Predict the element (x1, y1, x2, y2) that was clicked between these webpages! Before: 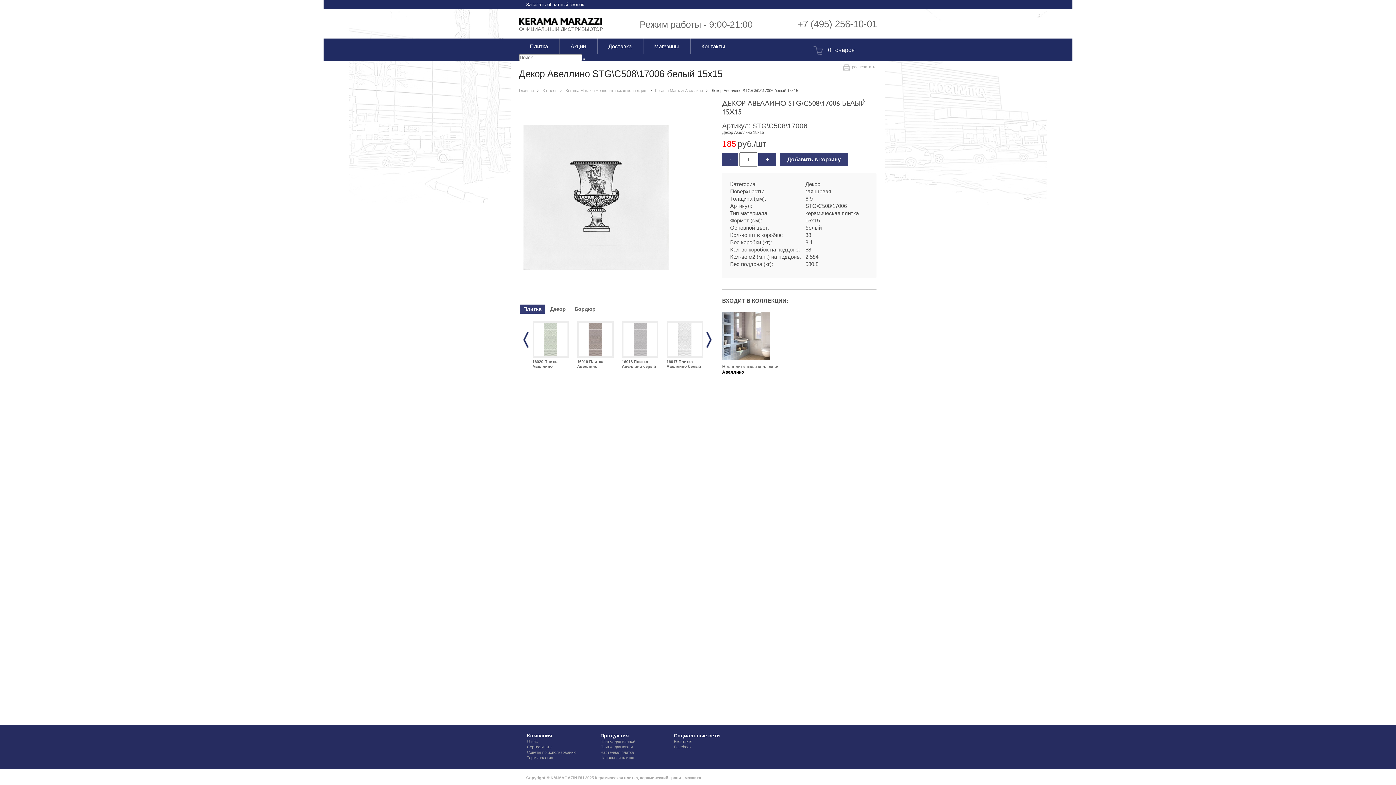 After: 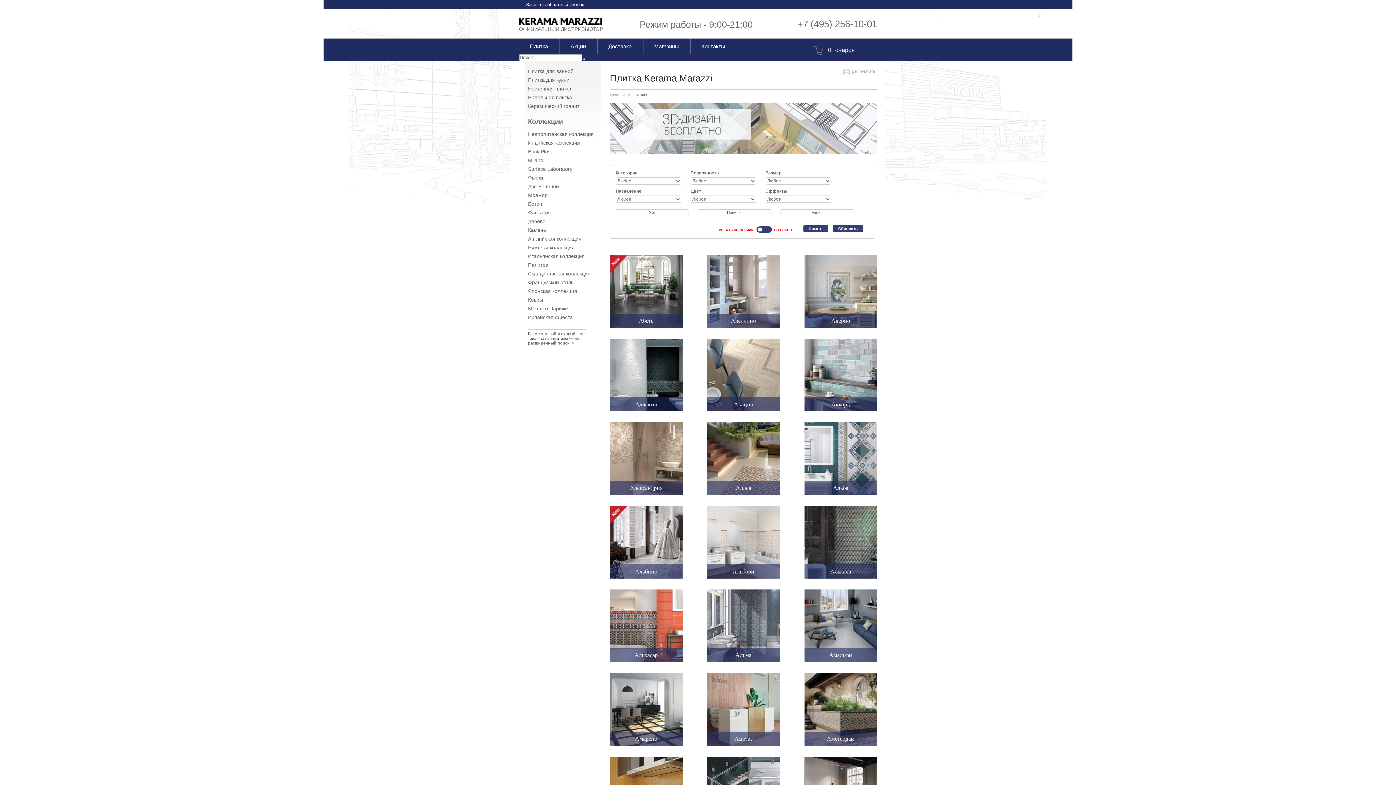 Action: bbox: (542, 88, 558, 92) label: Каталог 